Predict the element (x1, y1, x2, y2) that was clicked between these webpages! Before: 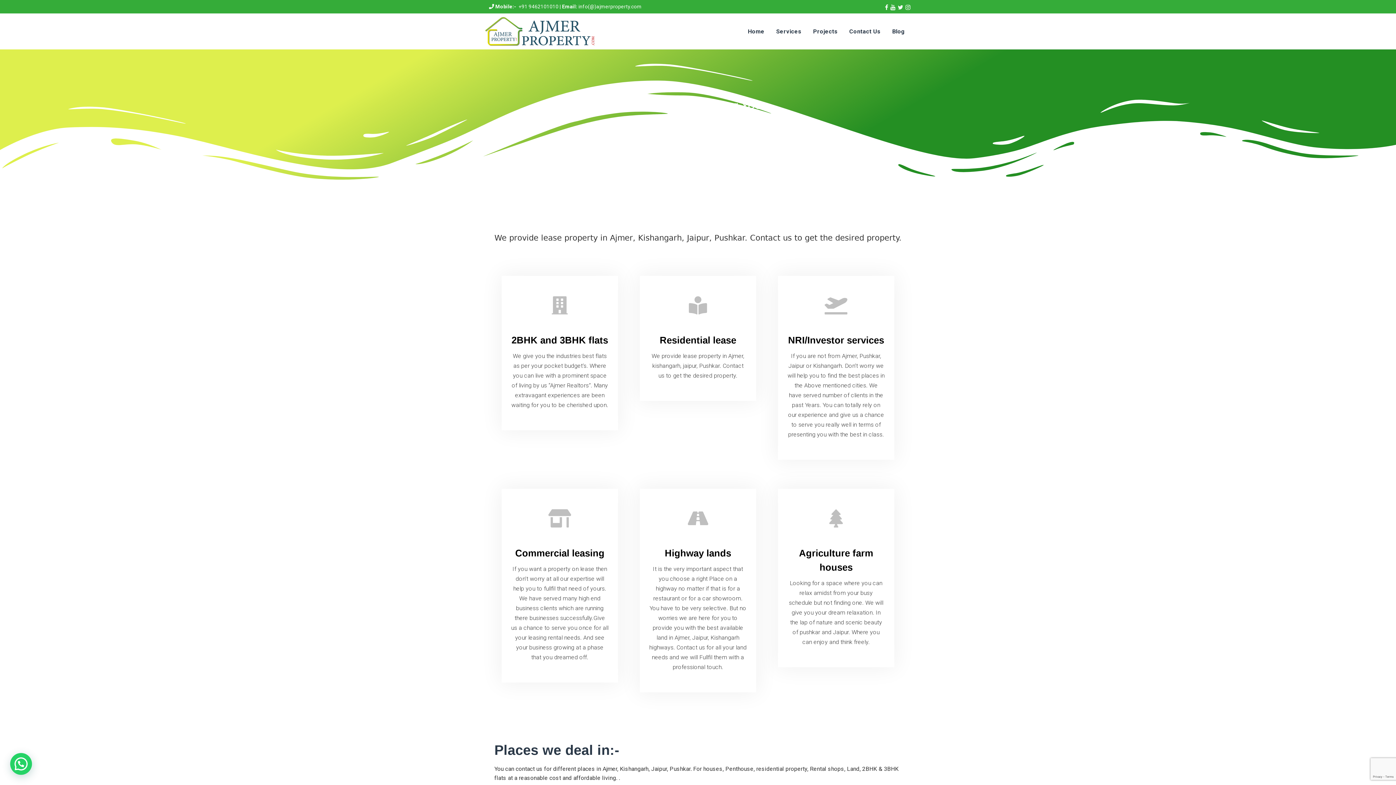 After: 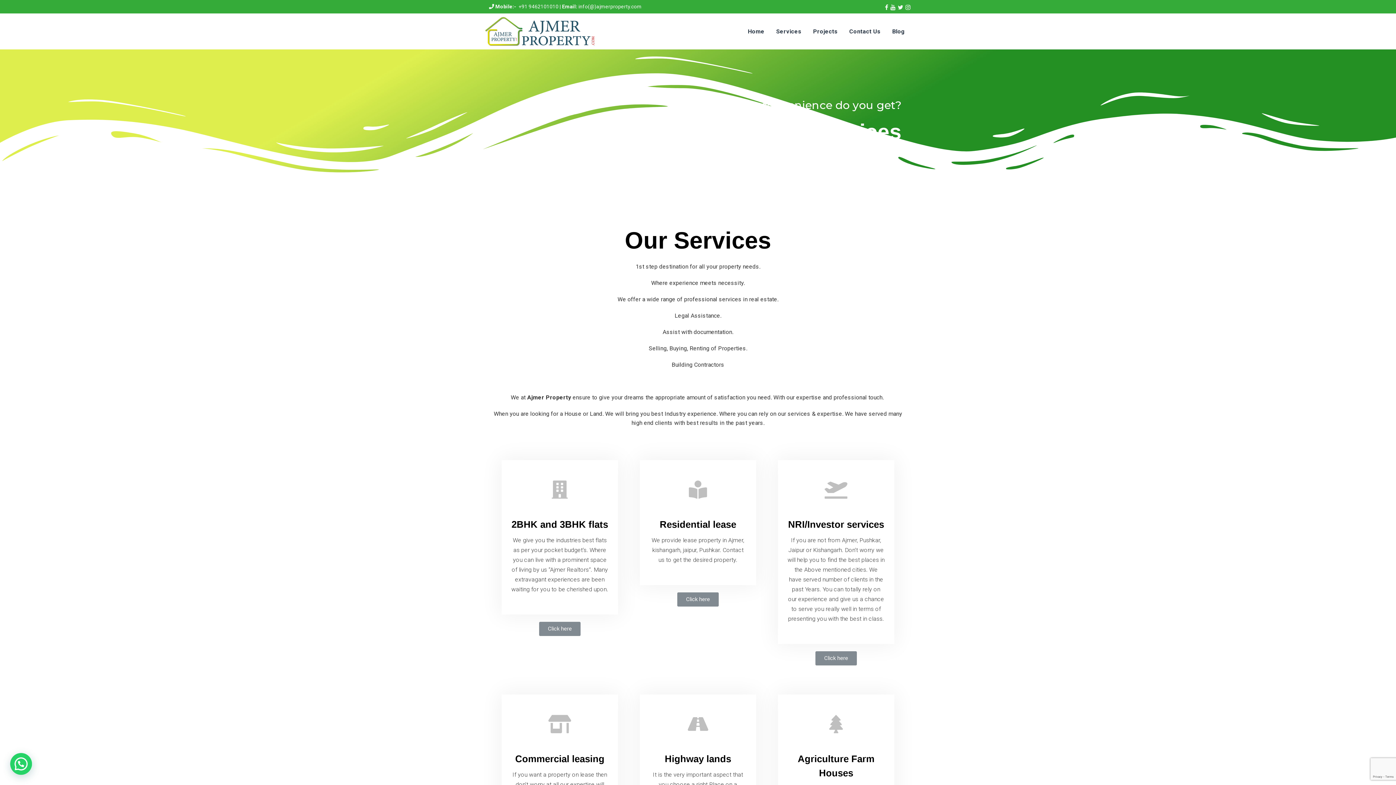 Action: bbox: (770, 18, 807, 44) label: Services